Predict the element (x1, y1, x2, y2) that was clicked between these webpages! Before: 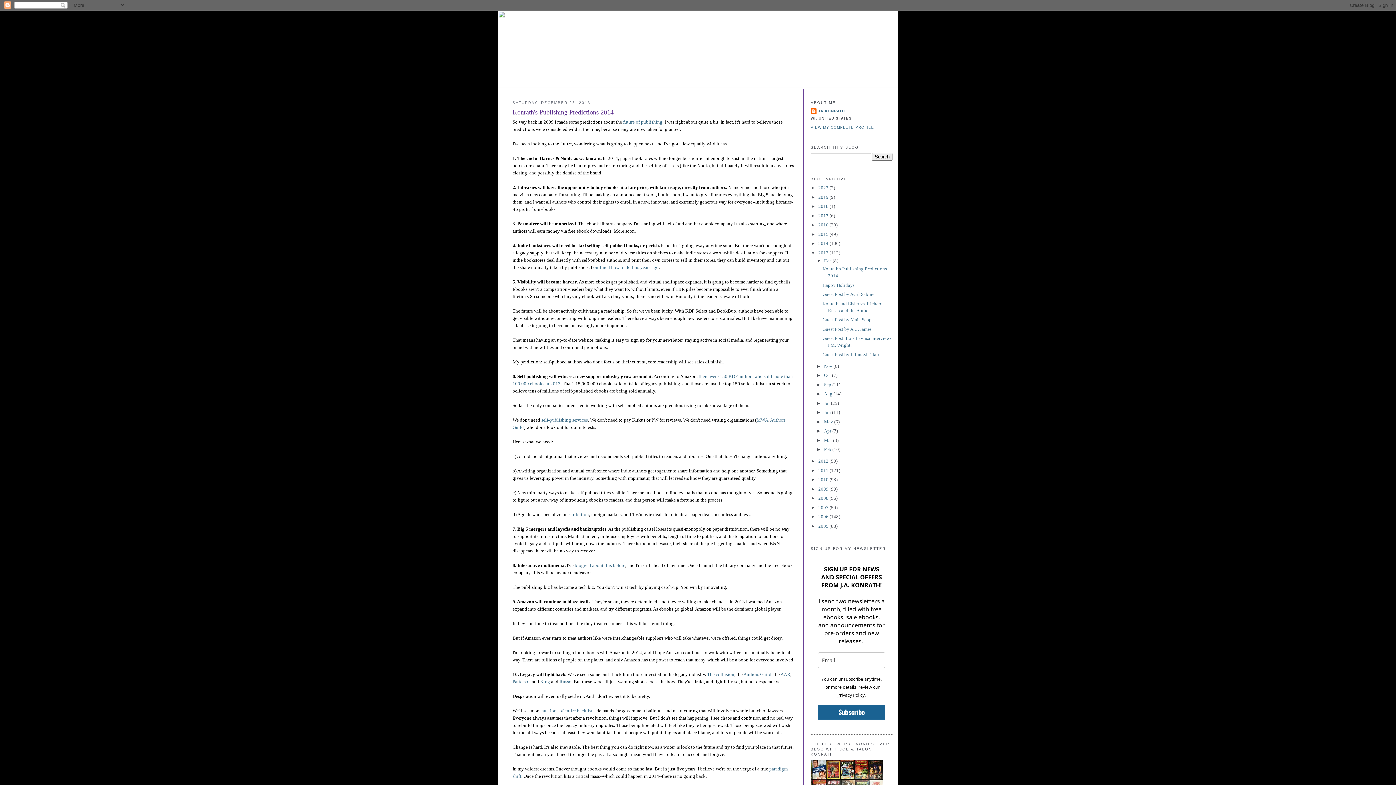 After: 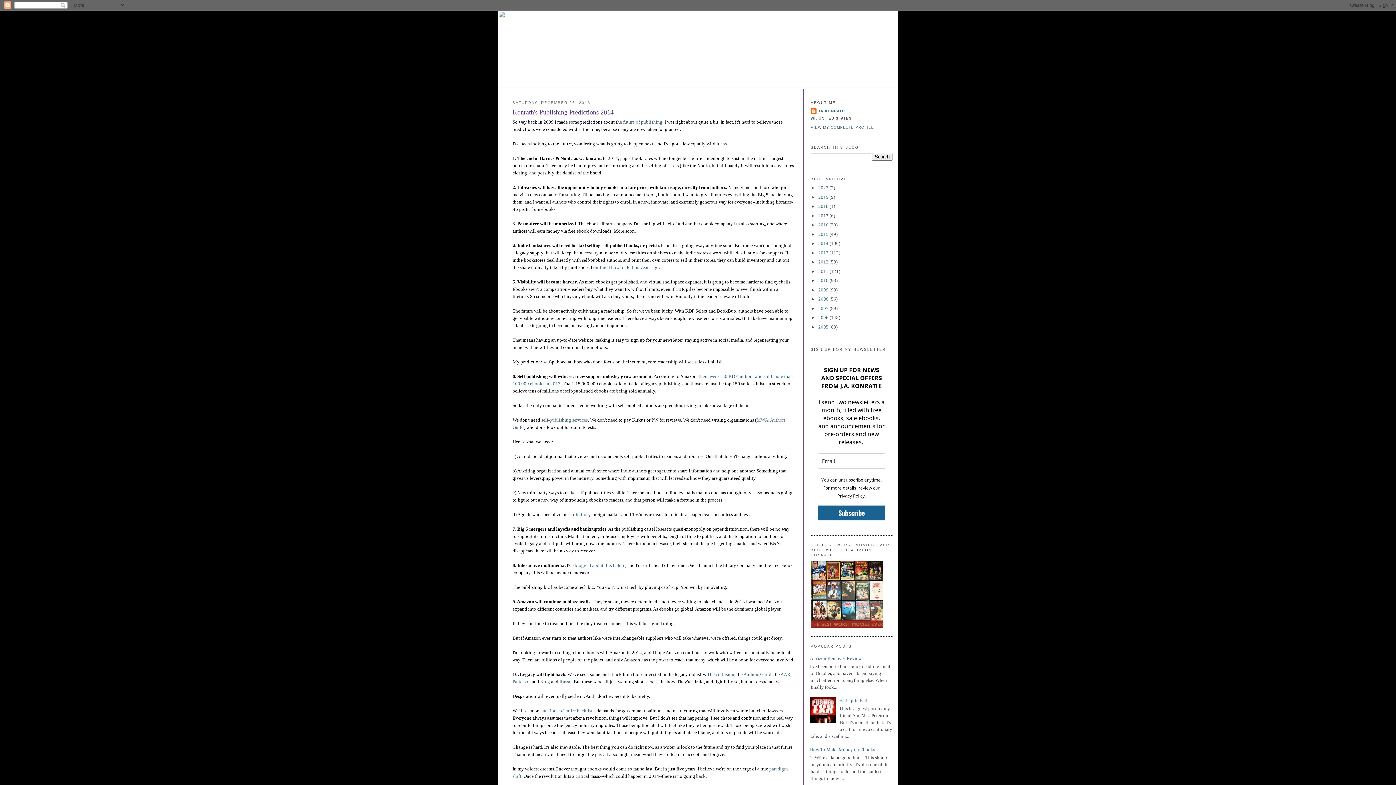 Action: label: ▼   bbox: (810, 250, 818, 255)